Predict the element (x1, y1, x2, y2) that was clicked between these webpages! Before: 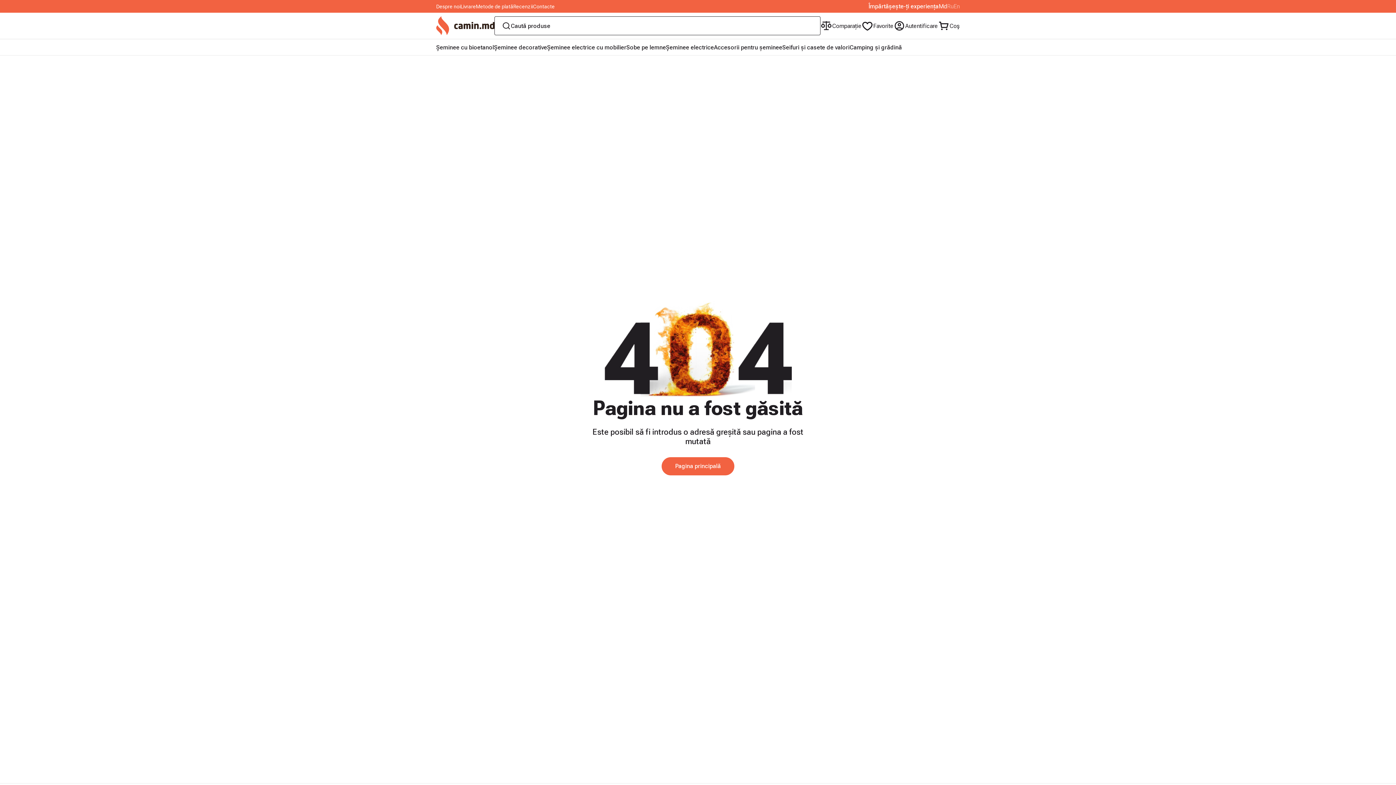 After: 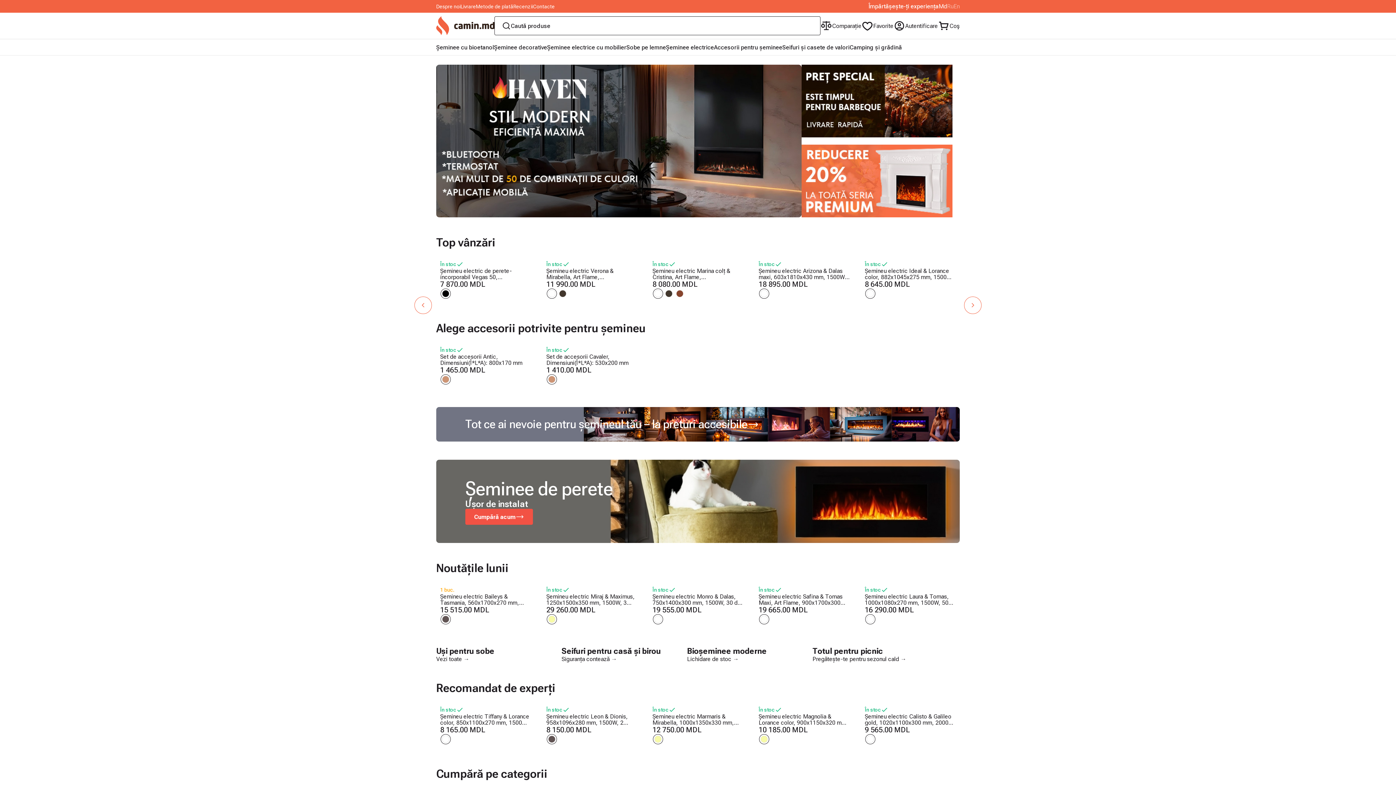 Action: label: Pagina principală bbox: (661, 457, 734, 475)